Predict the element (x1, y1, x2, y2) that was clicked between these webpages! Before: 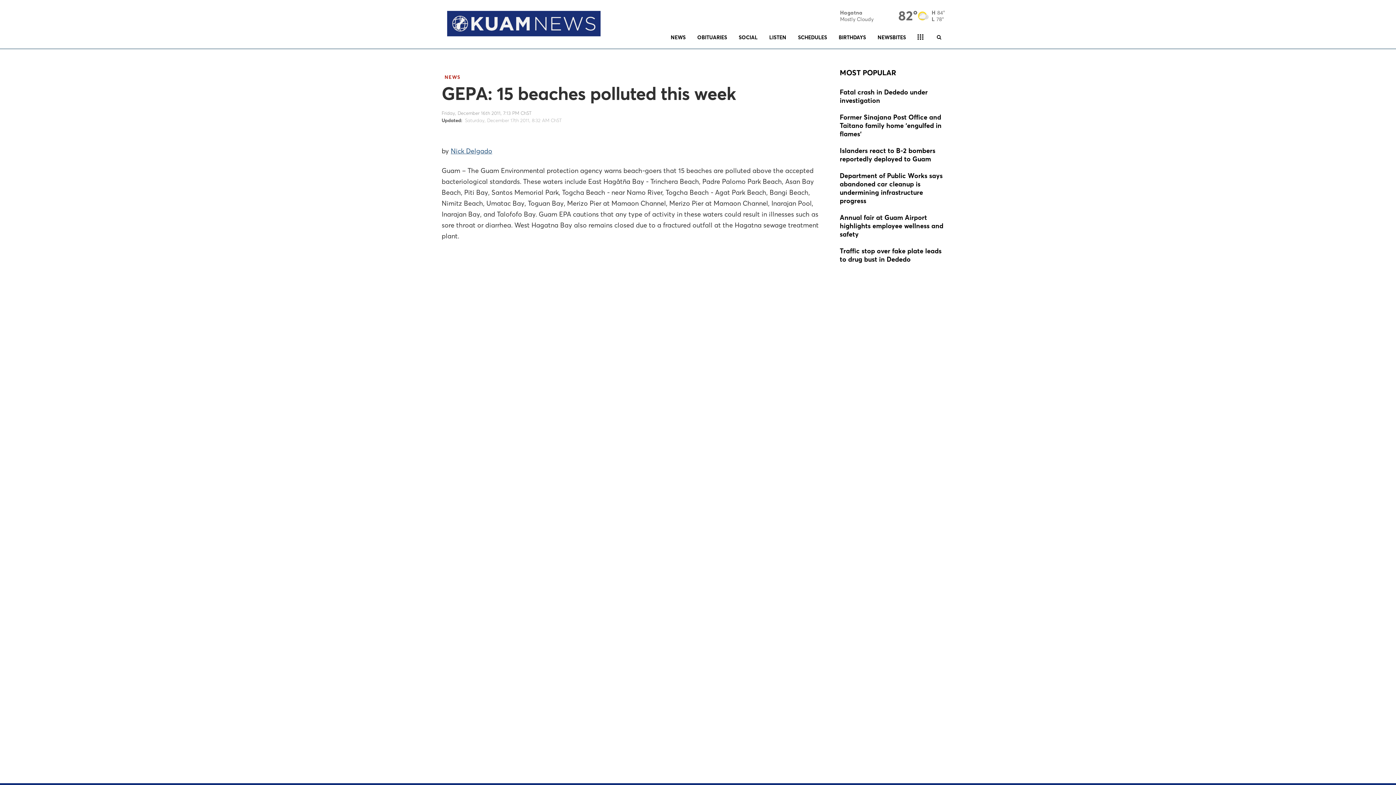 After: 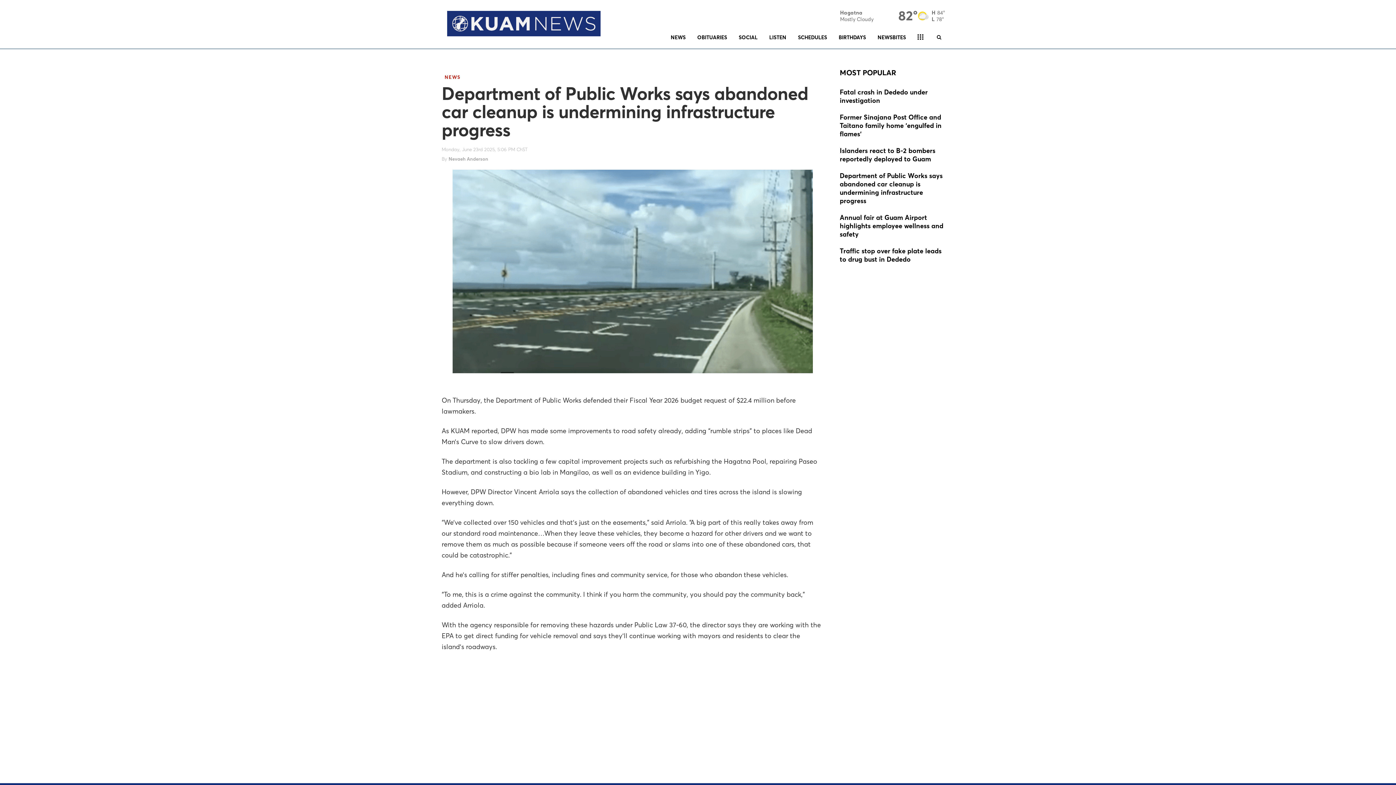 Action: bbox: (840, 171, 949, 206)